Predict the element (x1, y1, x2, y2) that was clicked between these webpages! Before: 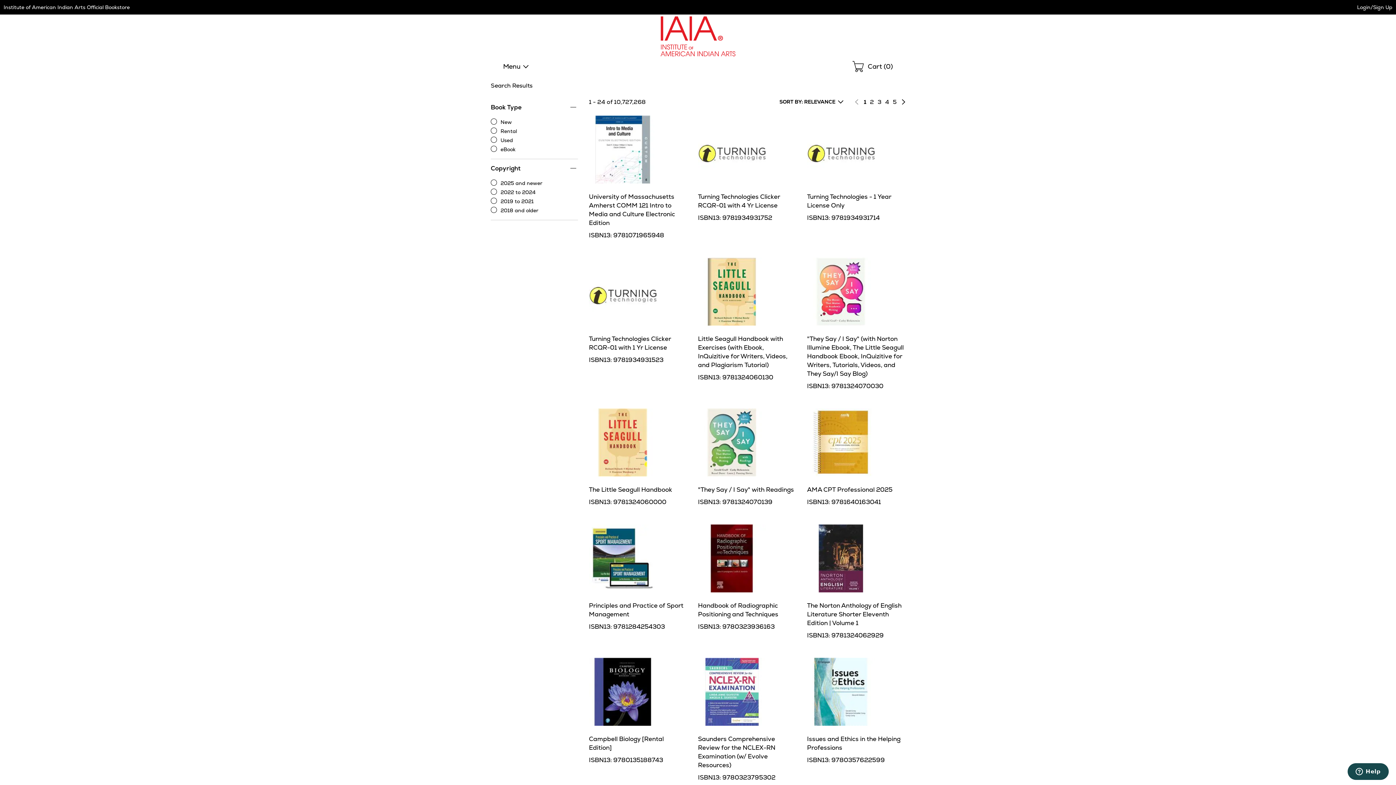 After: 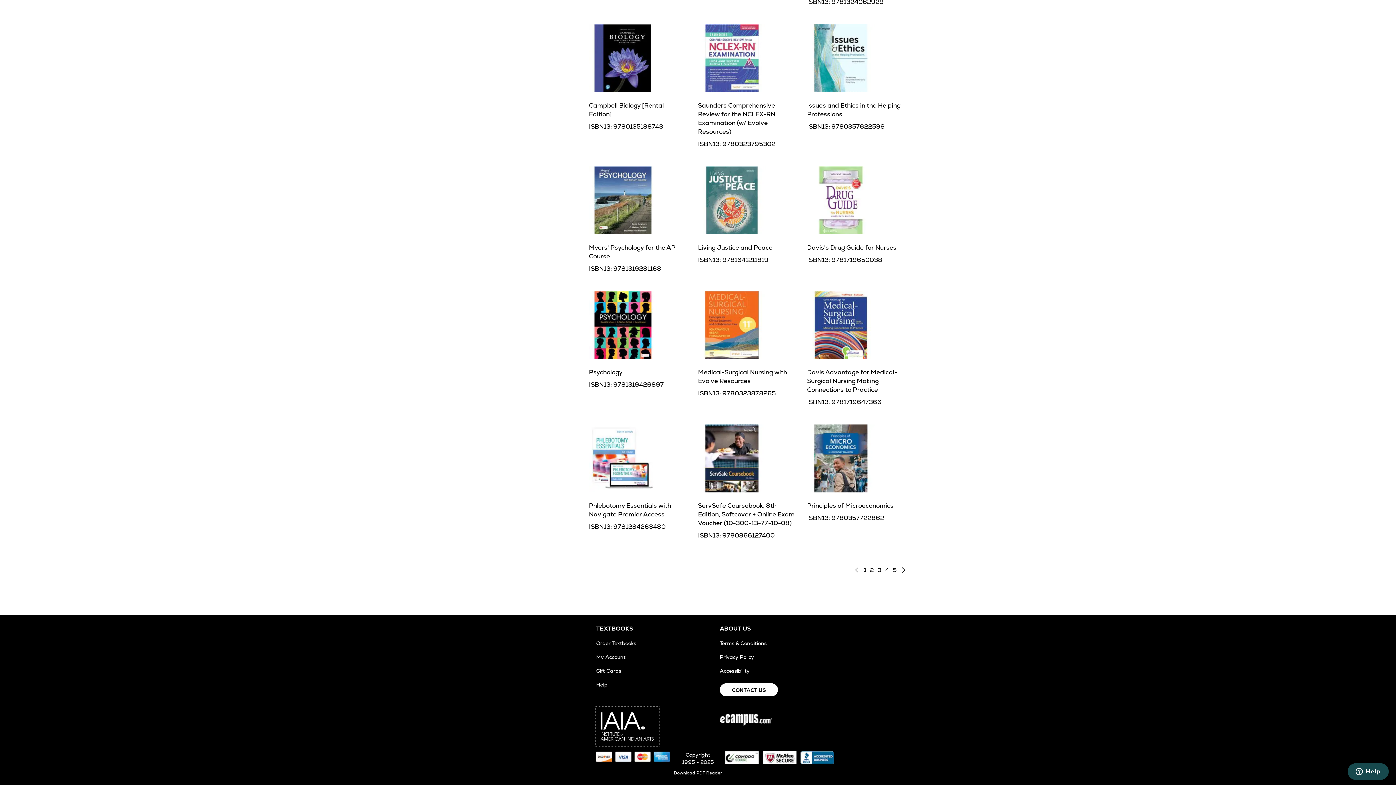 Action: bbox: (596, 241, 658, 278)